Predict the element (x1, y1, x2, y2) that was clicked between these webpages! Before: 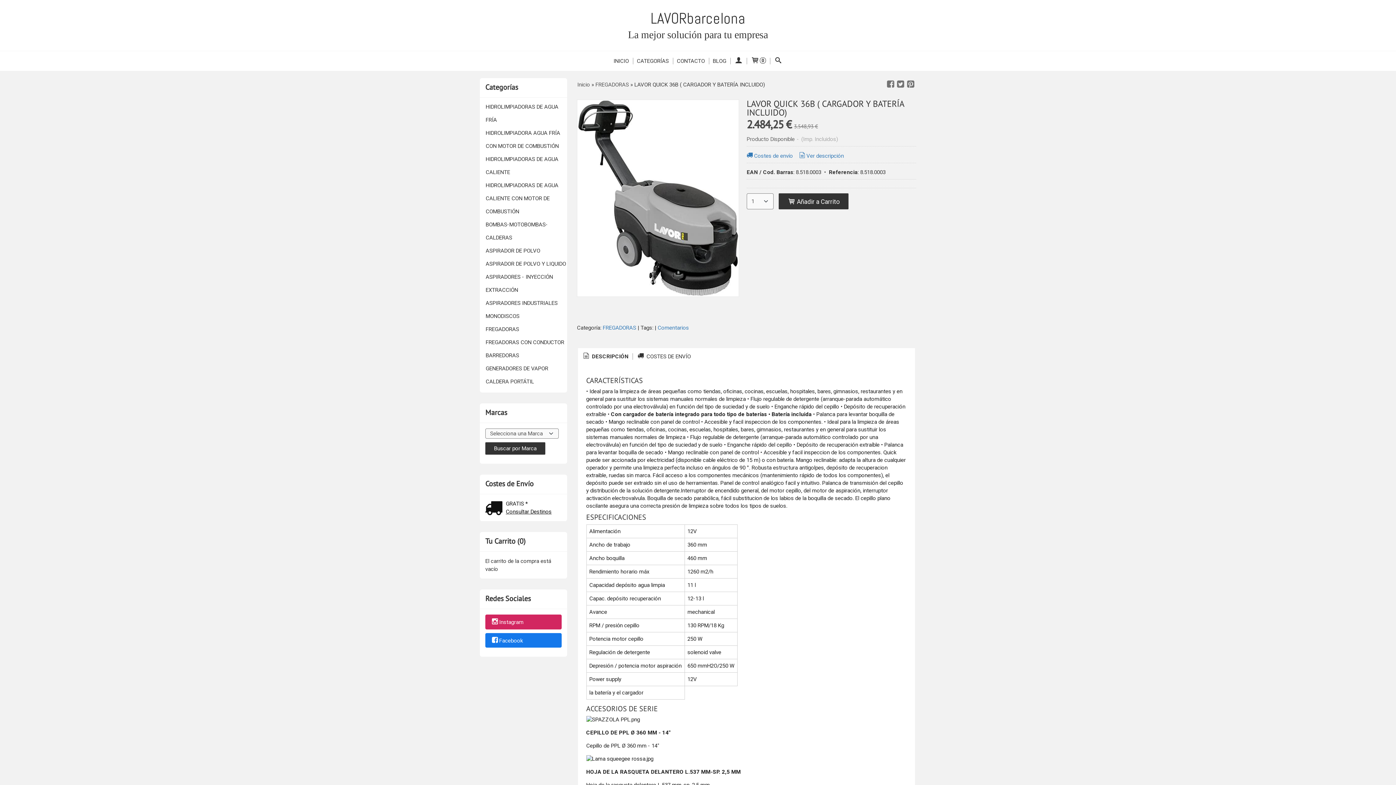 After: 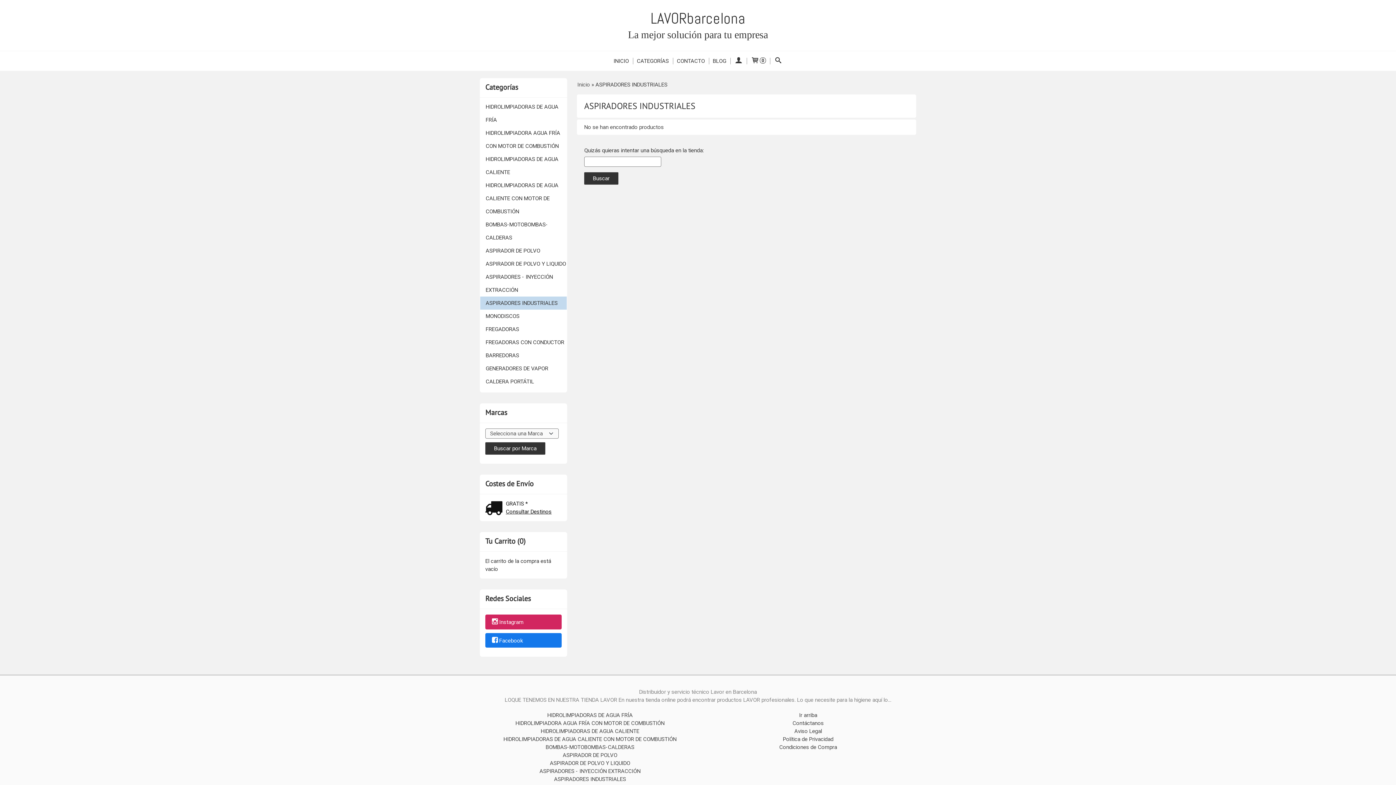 Action: bbox: (480, 296, 566, 309) label: ASPIRADORES INDUSTRIALES